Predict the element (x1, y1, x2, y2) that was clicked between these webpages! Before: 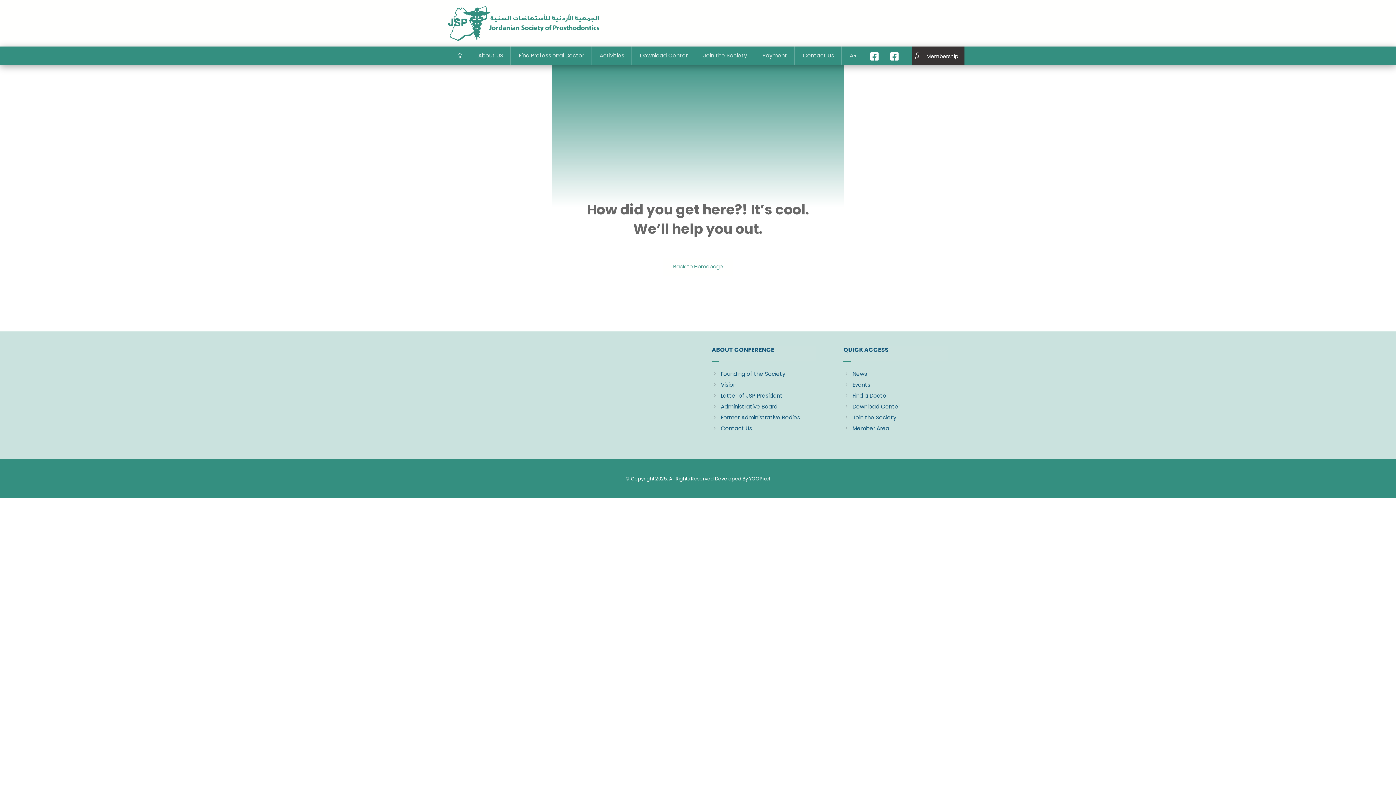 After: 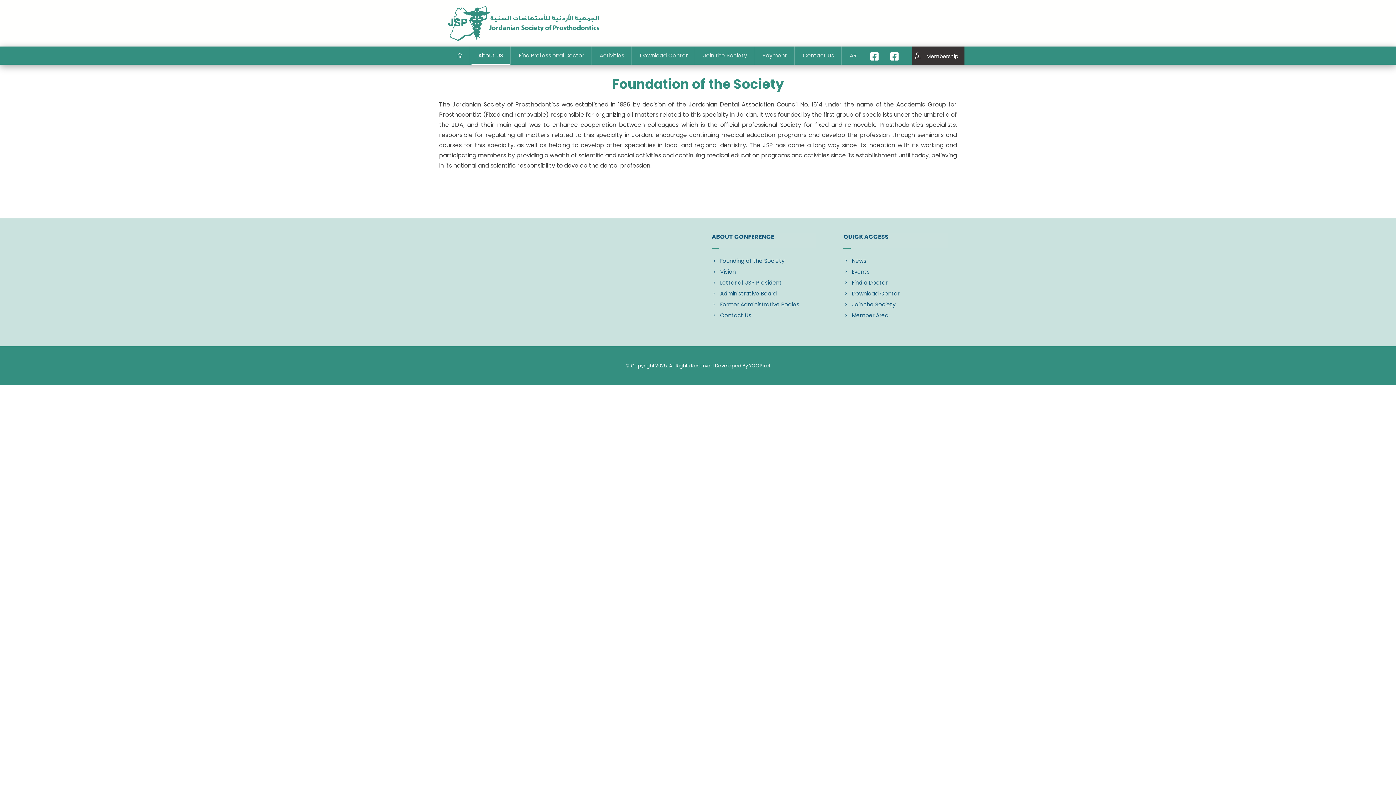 Action: label: Founding of the Society bbox: (711, 370, 785, 377)